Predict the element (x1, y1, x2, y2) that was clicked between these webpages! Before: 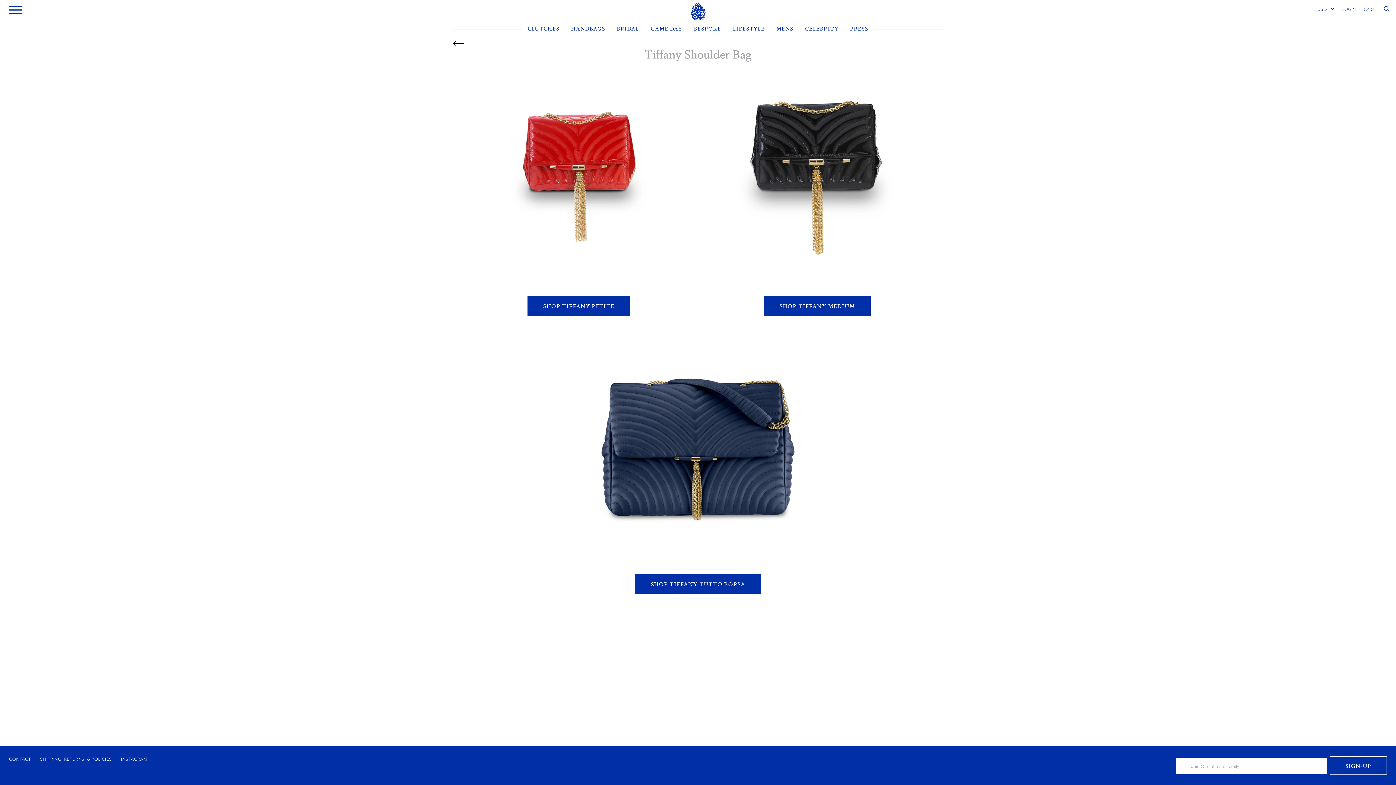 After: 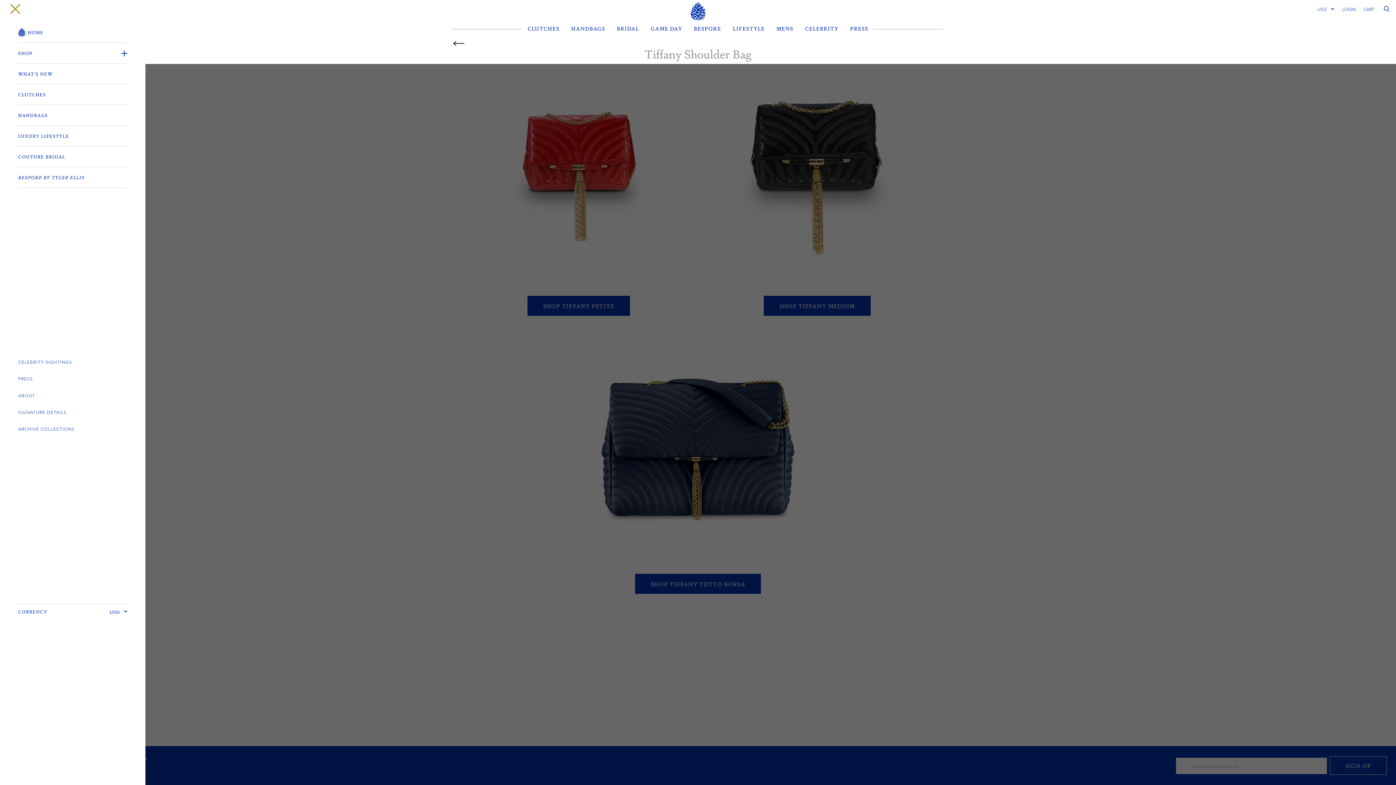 Action: bbox: (8, 6, 23, 17)